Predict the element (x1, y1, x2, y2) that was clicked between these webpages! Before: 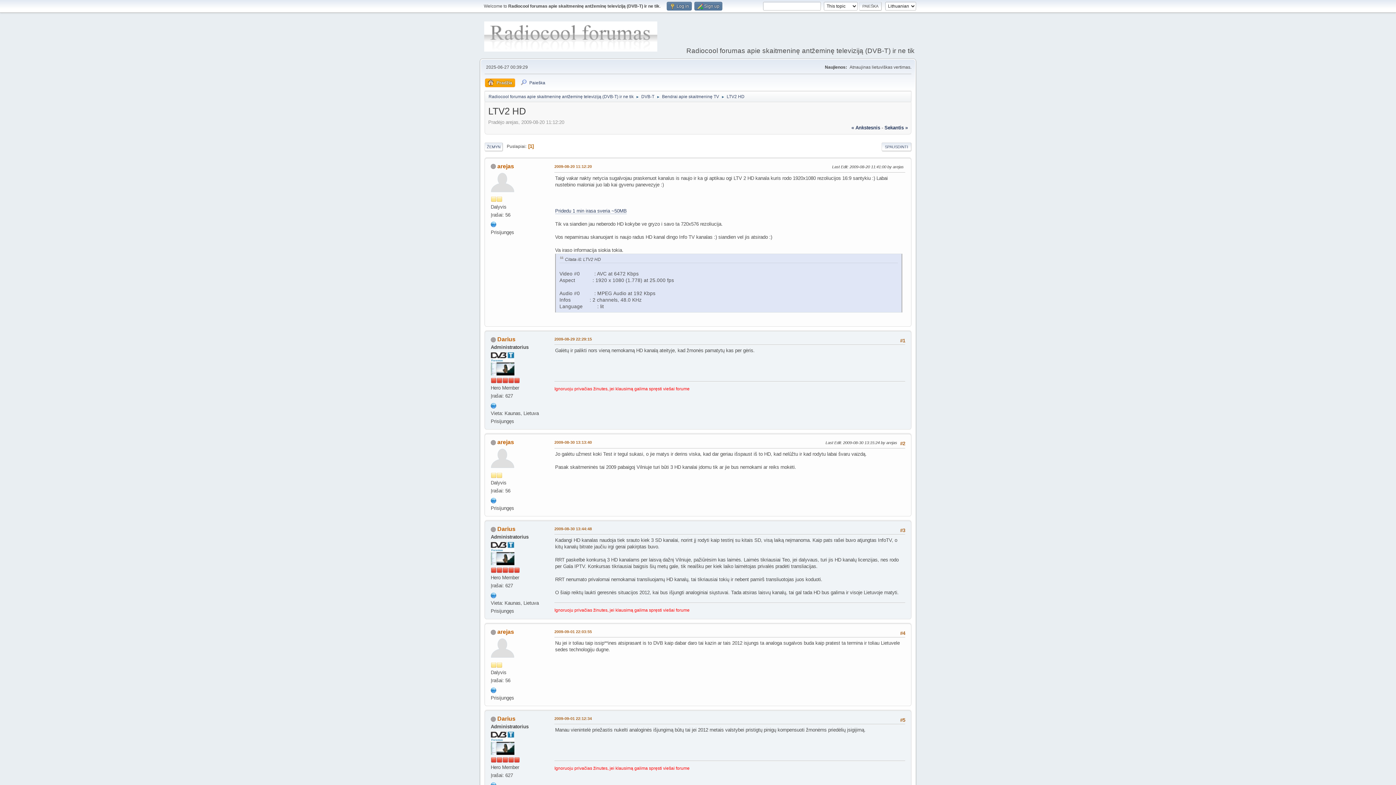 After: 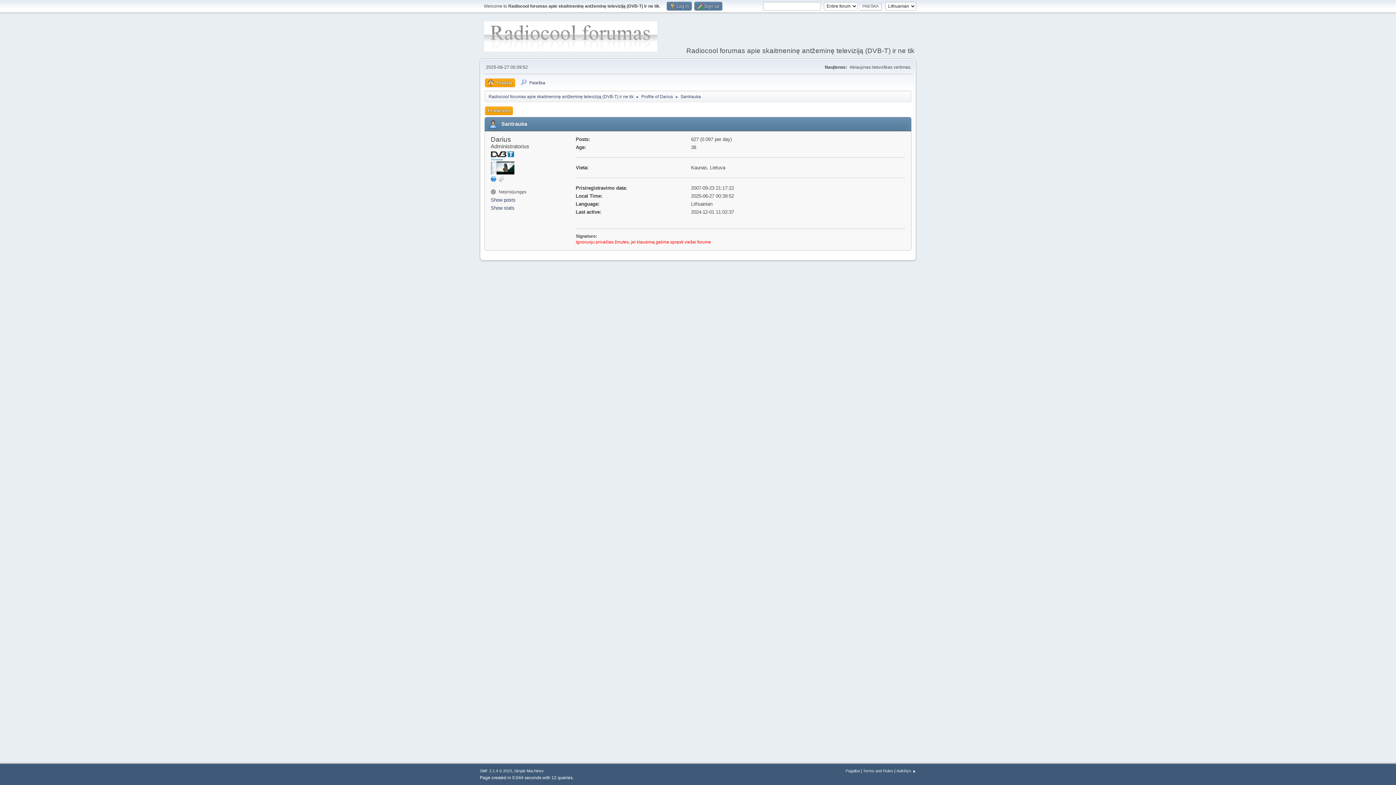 Action: bbox: (490, 550, 514, 556)